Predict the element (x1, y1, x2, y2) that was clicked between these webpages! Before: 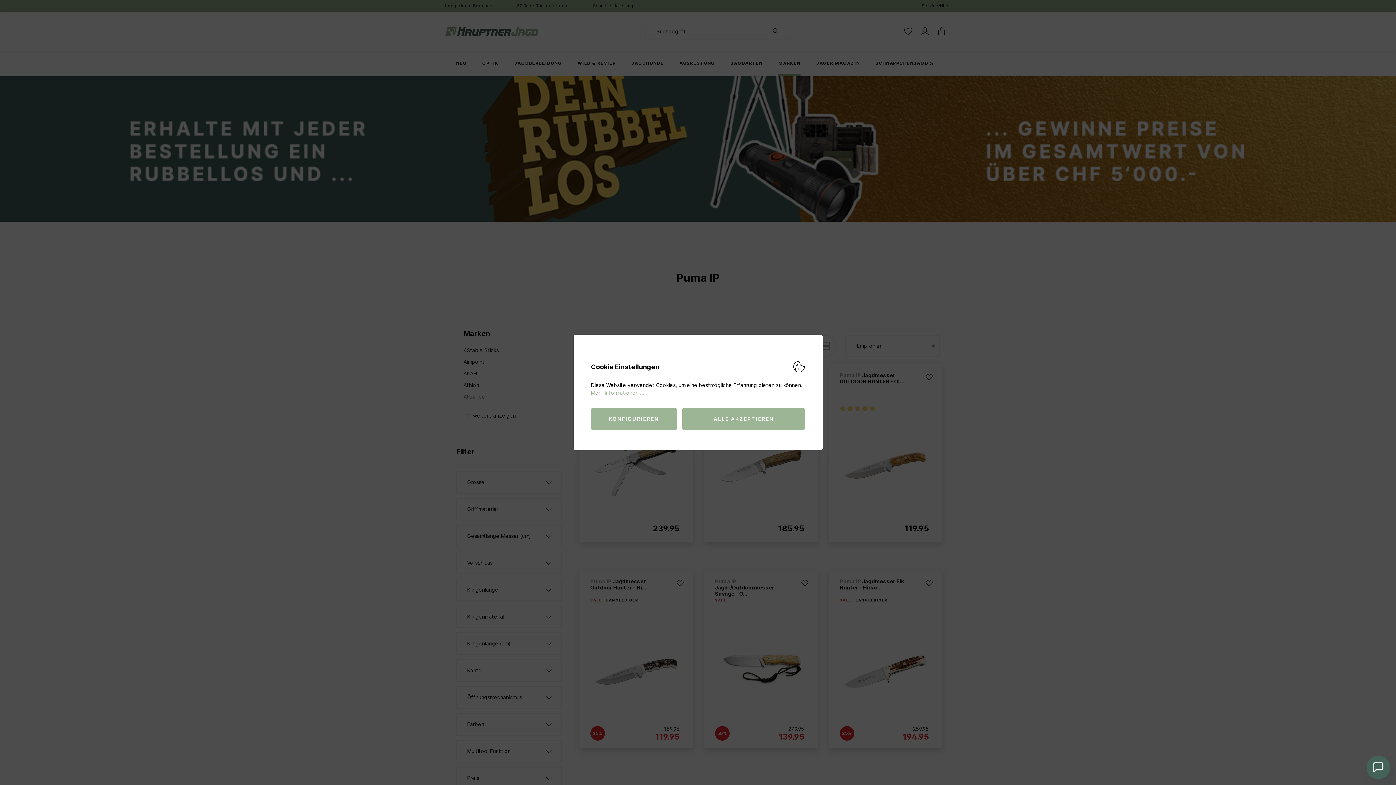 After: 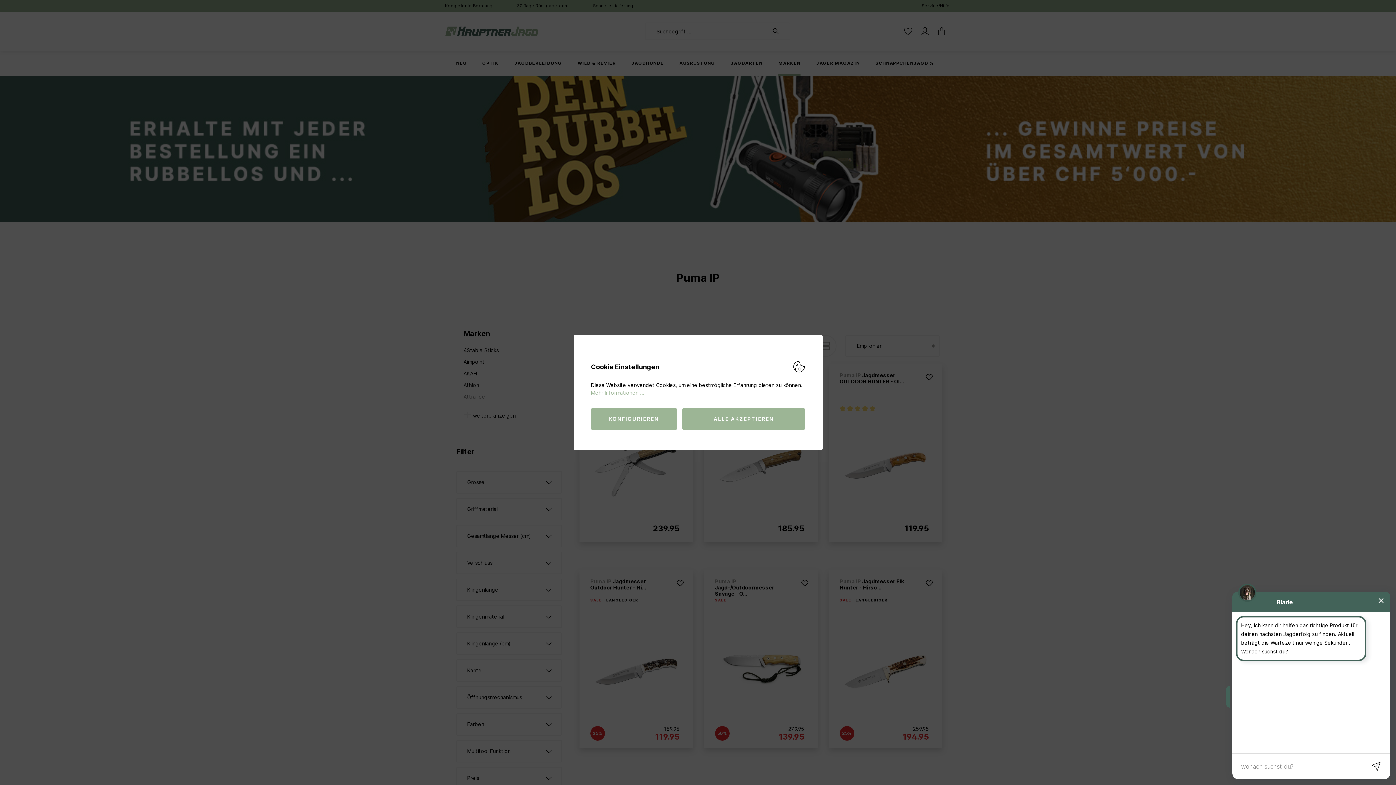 Action: bbox: (1366, 756, 1390, 779)